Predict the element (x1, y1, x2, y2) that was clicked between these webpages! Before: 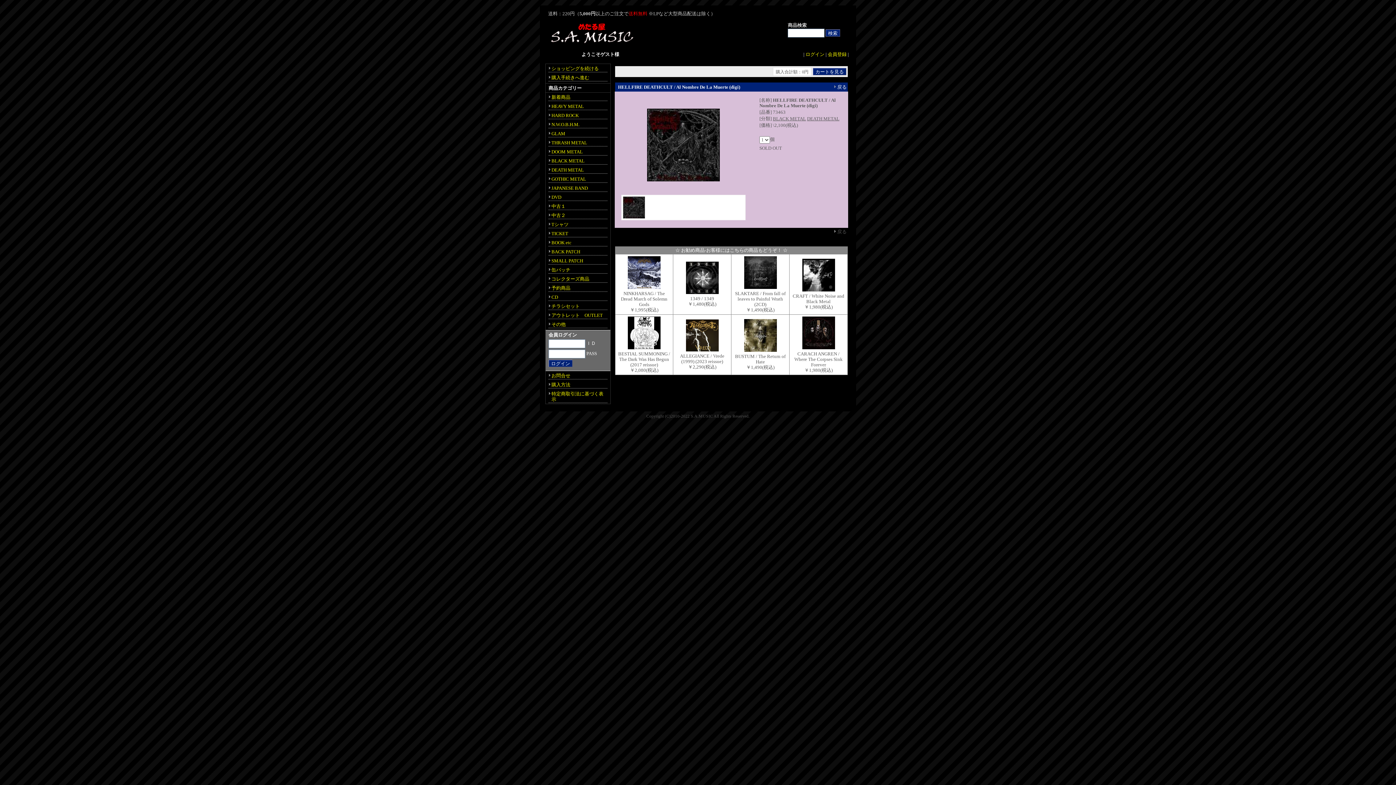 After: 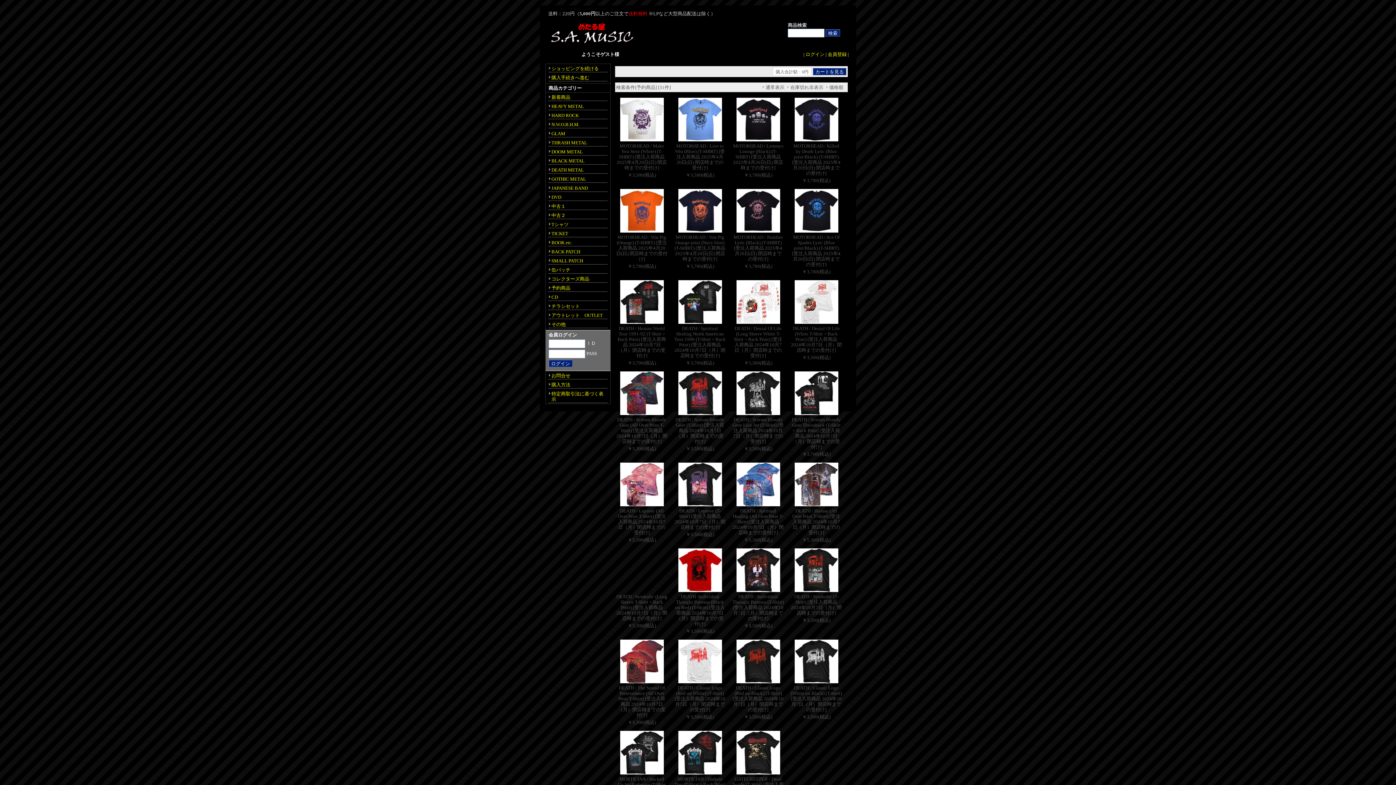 Action: label: 予約商品 bbox: (548, 284, 607, 292)